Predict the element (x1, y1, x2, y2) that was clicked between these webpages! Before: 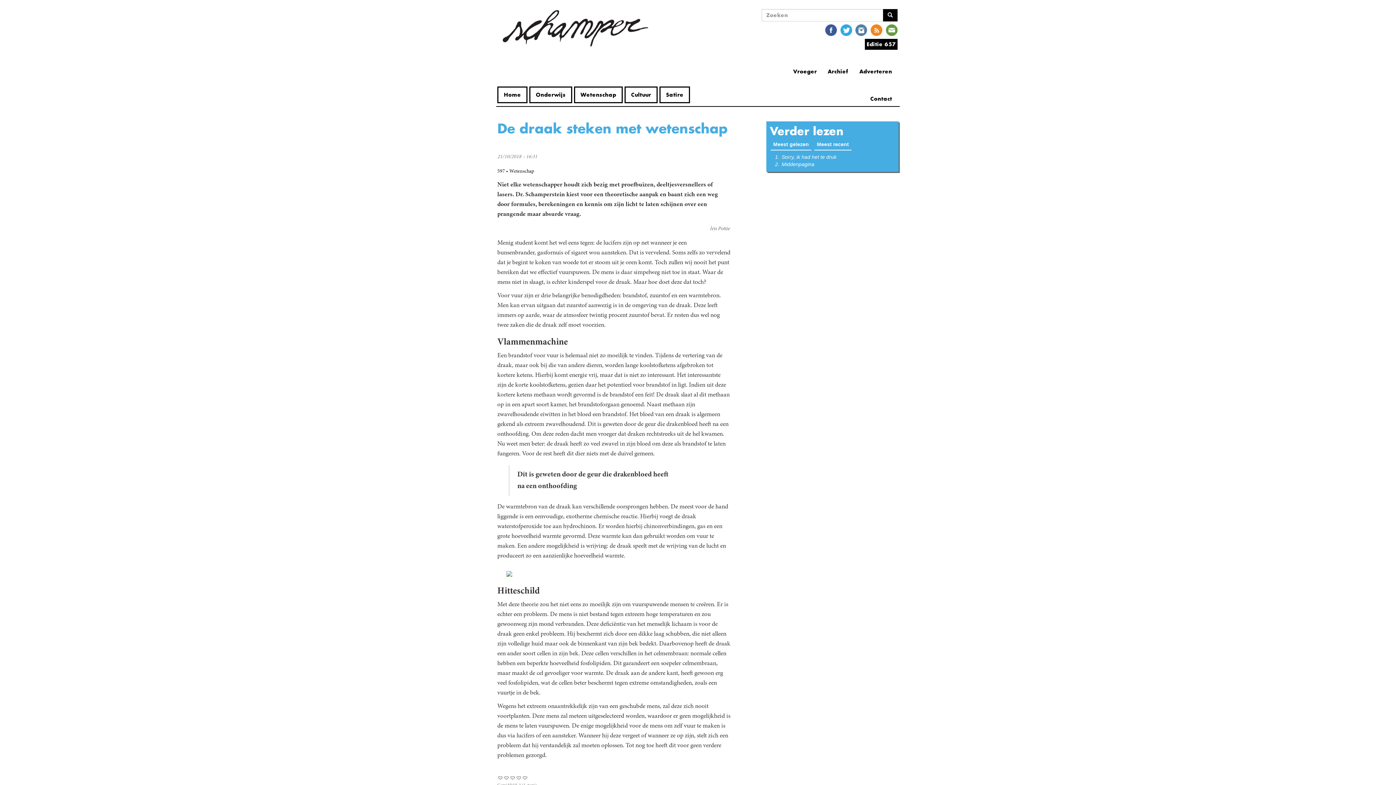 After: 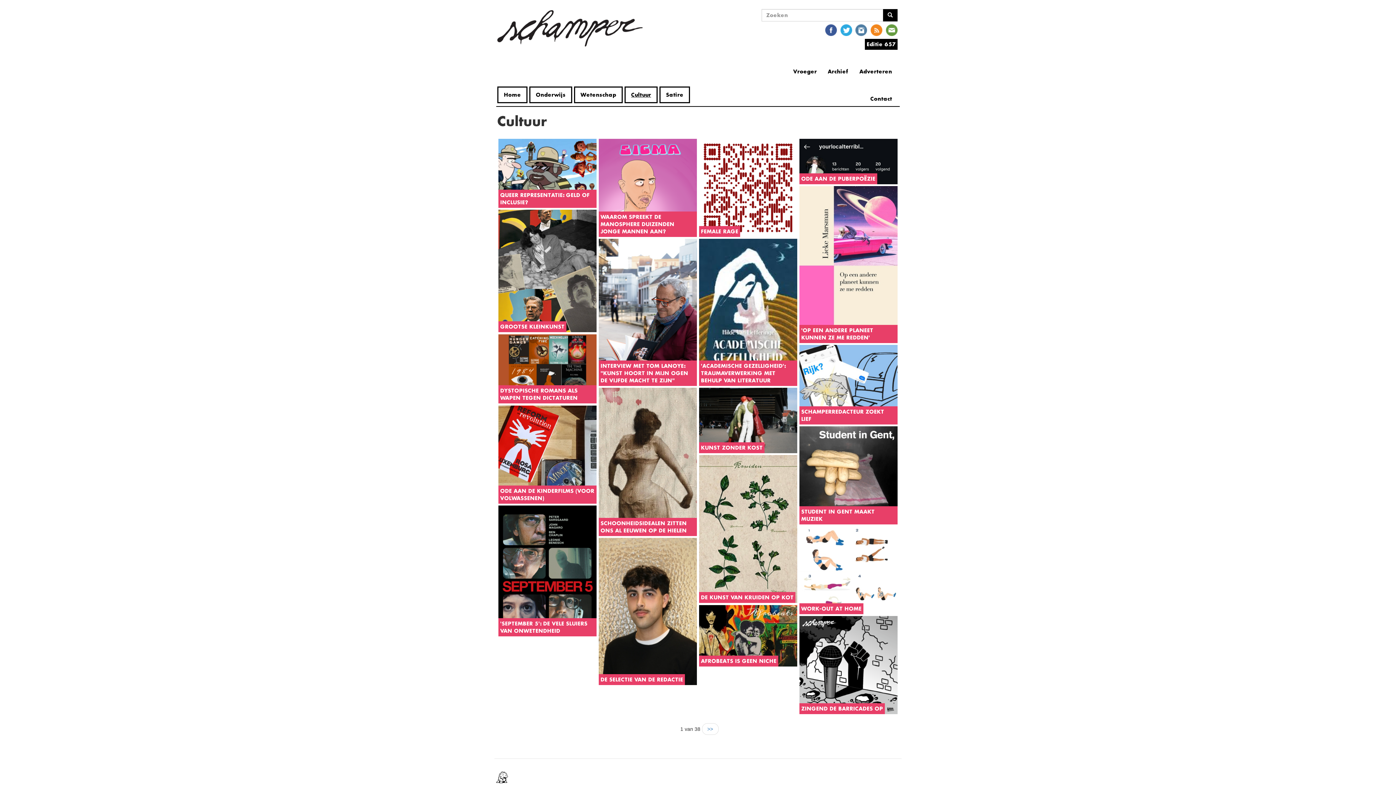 Action: label: Cultuur bbox: (625, 87, 656, 102)